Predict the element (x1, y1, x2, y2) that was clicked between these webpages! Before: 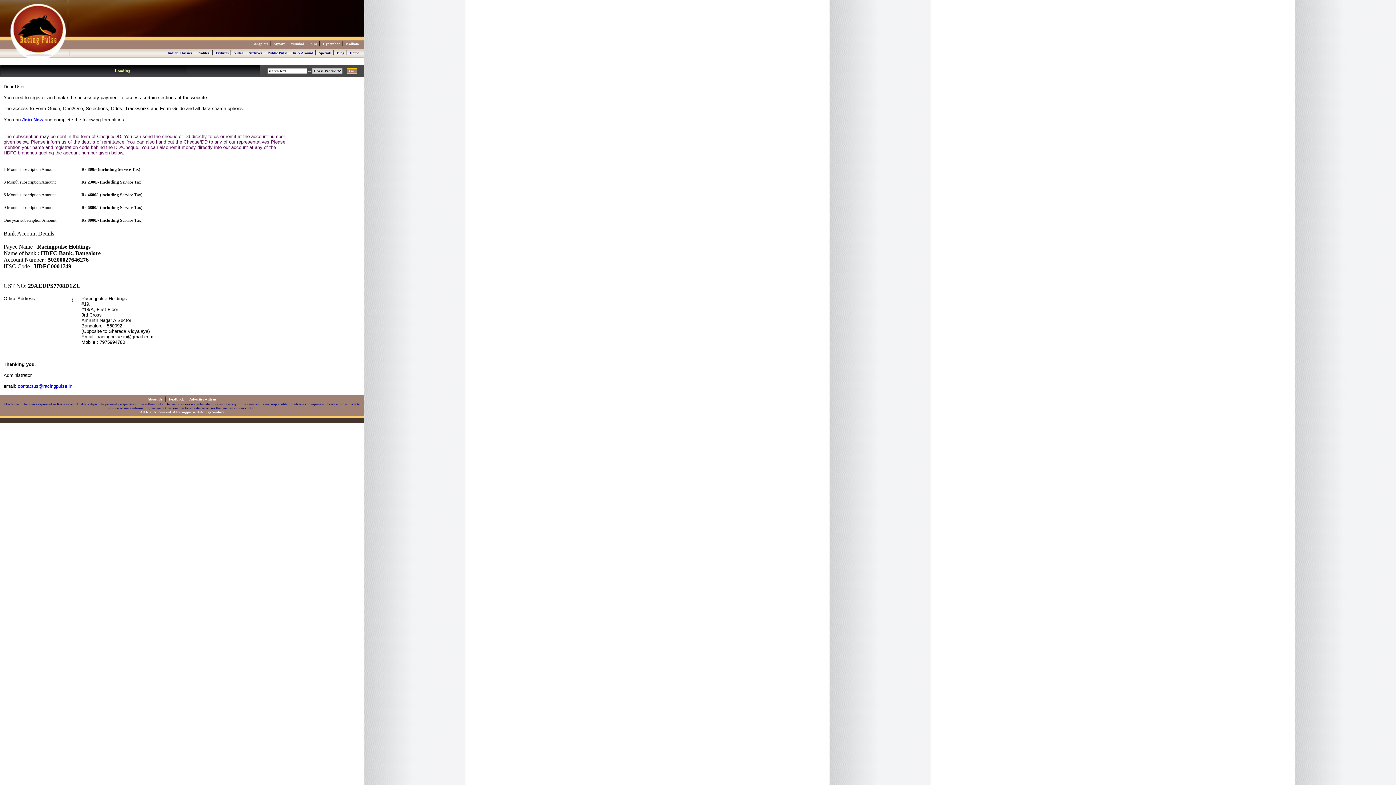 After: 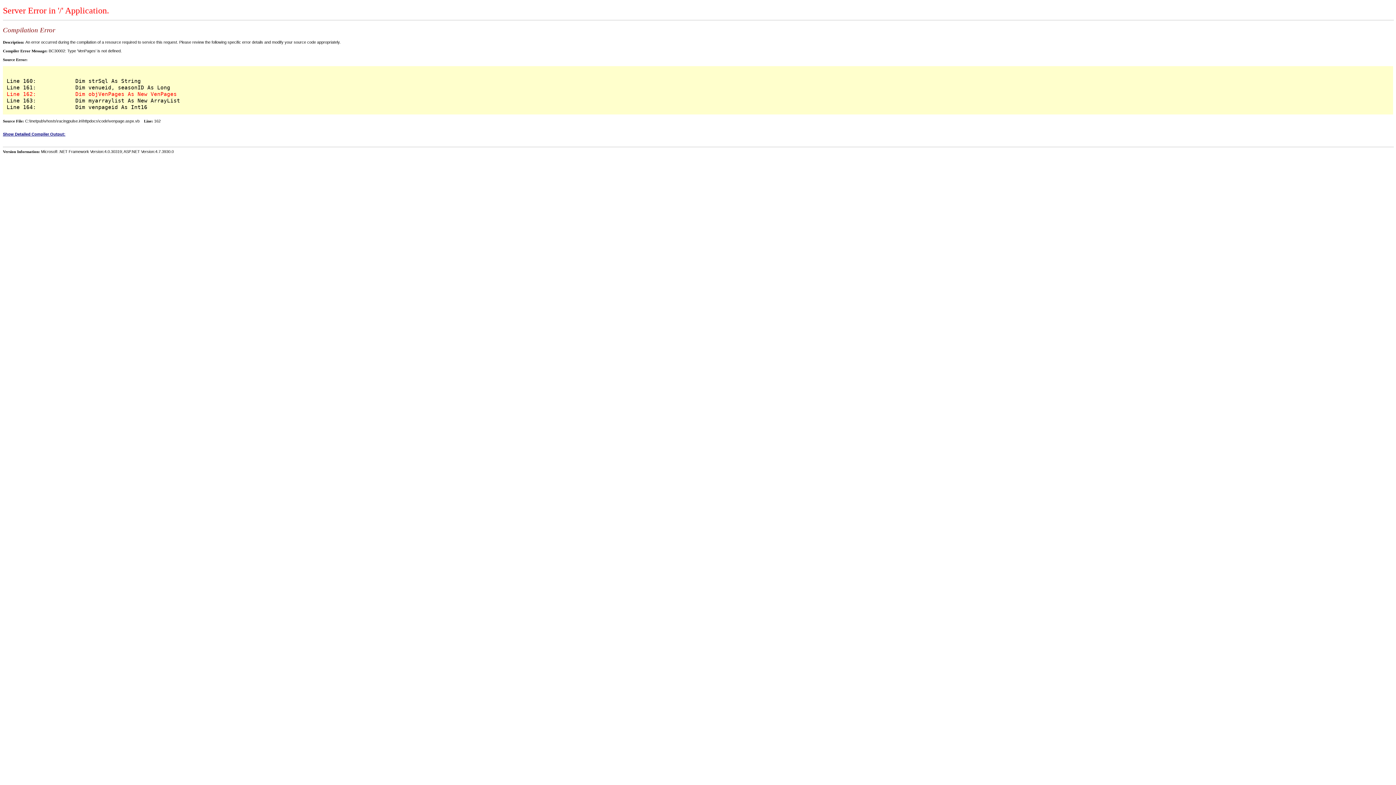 Action: bbox: (322, 41, 340, 45) label: Hyderabad